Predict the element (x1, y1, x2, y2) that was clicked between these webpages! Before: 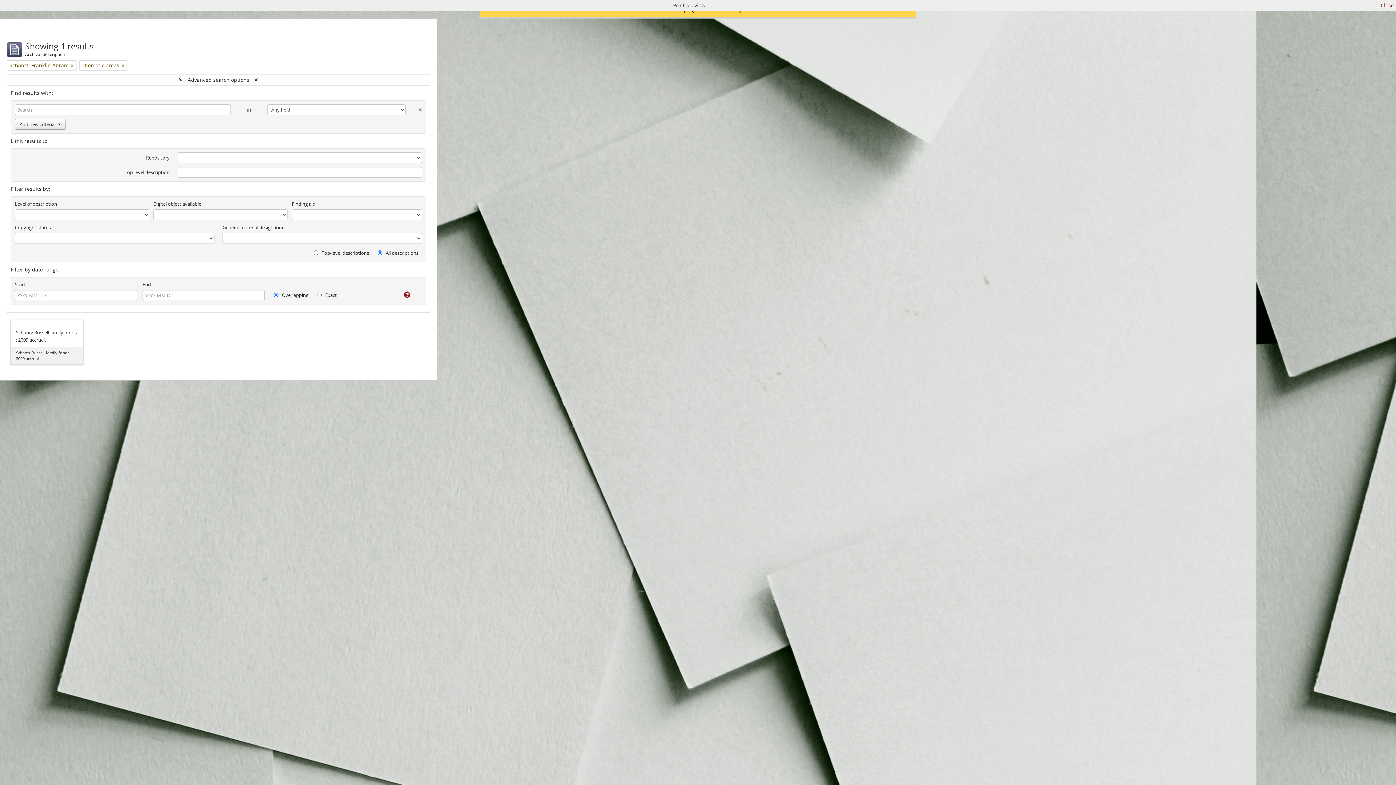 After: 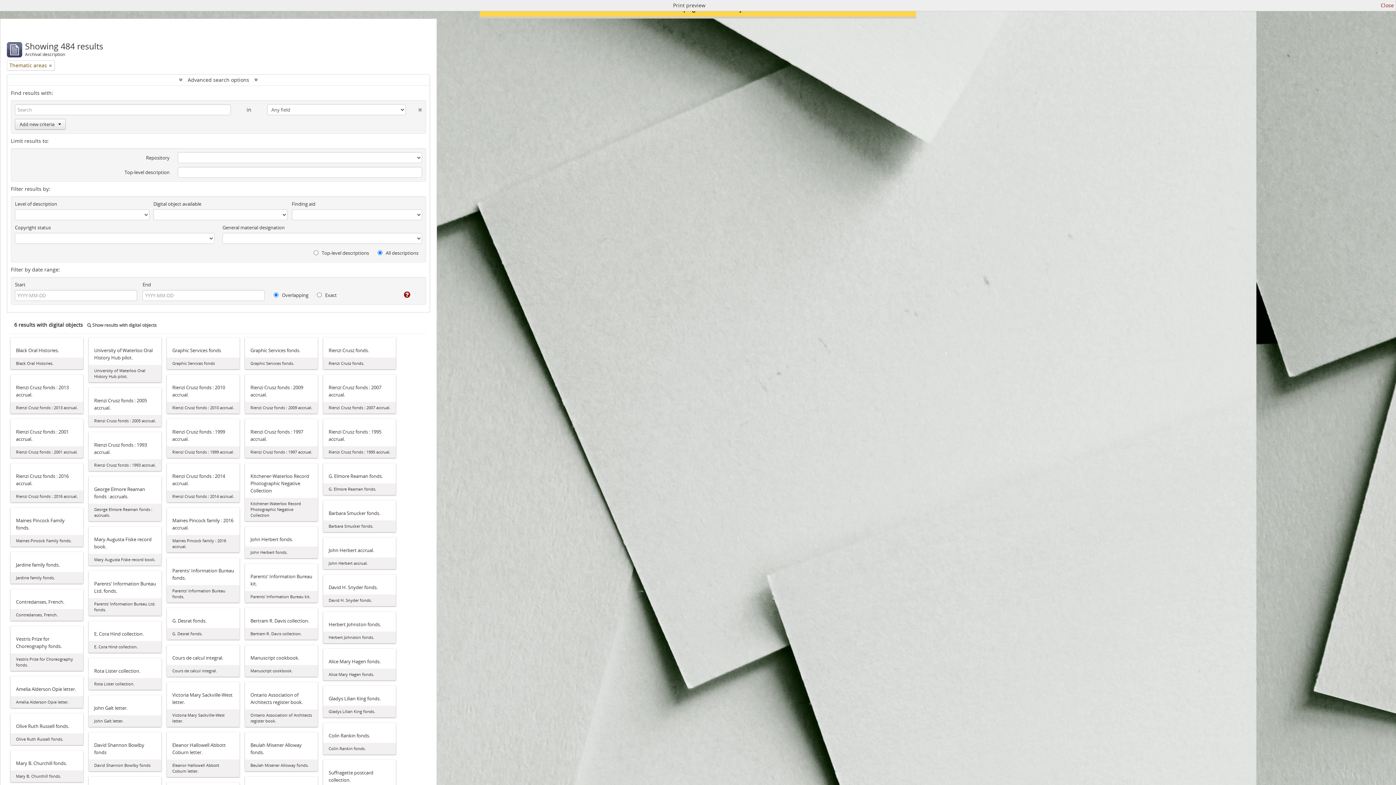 Action: bbox: (70, 61, 73, 69) label: Remove filter